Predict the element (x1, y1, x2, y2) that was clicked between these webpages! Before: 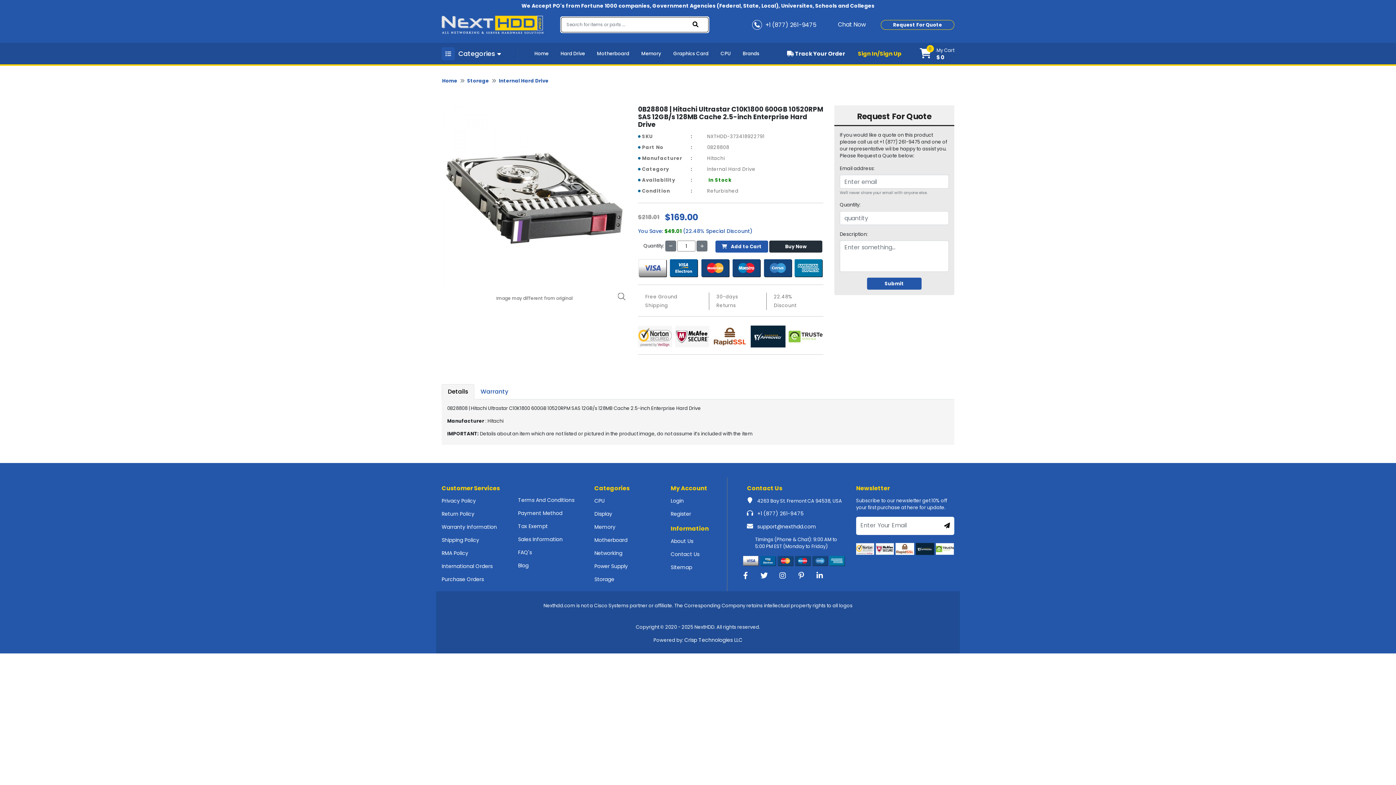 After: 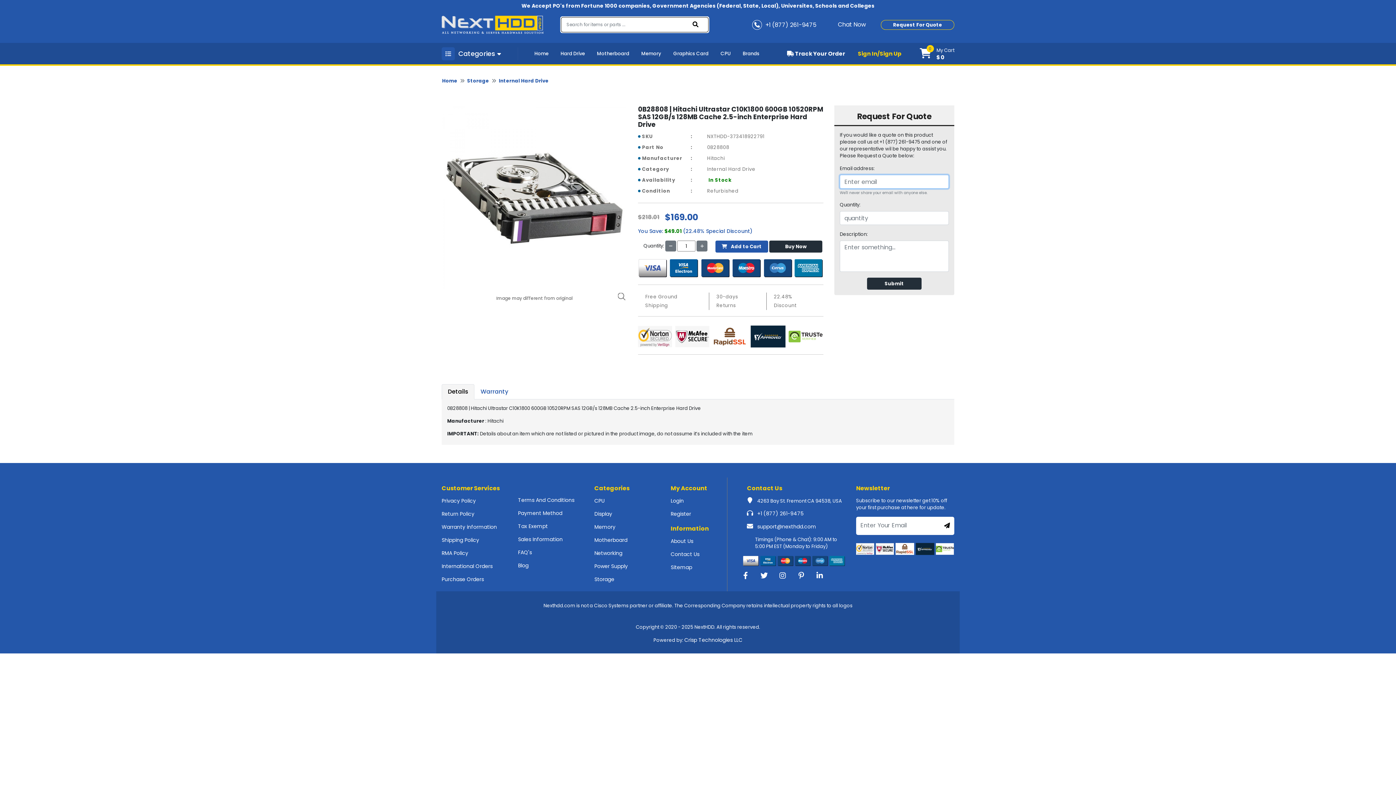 Action: label: Submit bbox: (867, 277, 921, 289)